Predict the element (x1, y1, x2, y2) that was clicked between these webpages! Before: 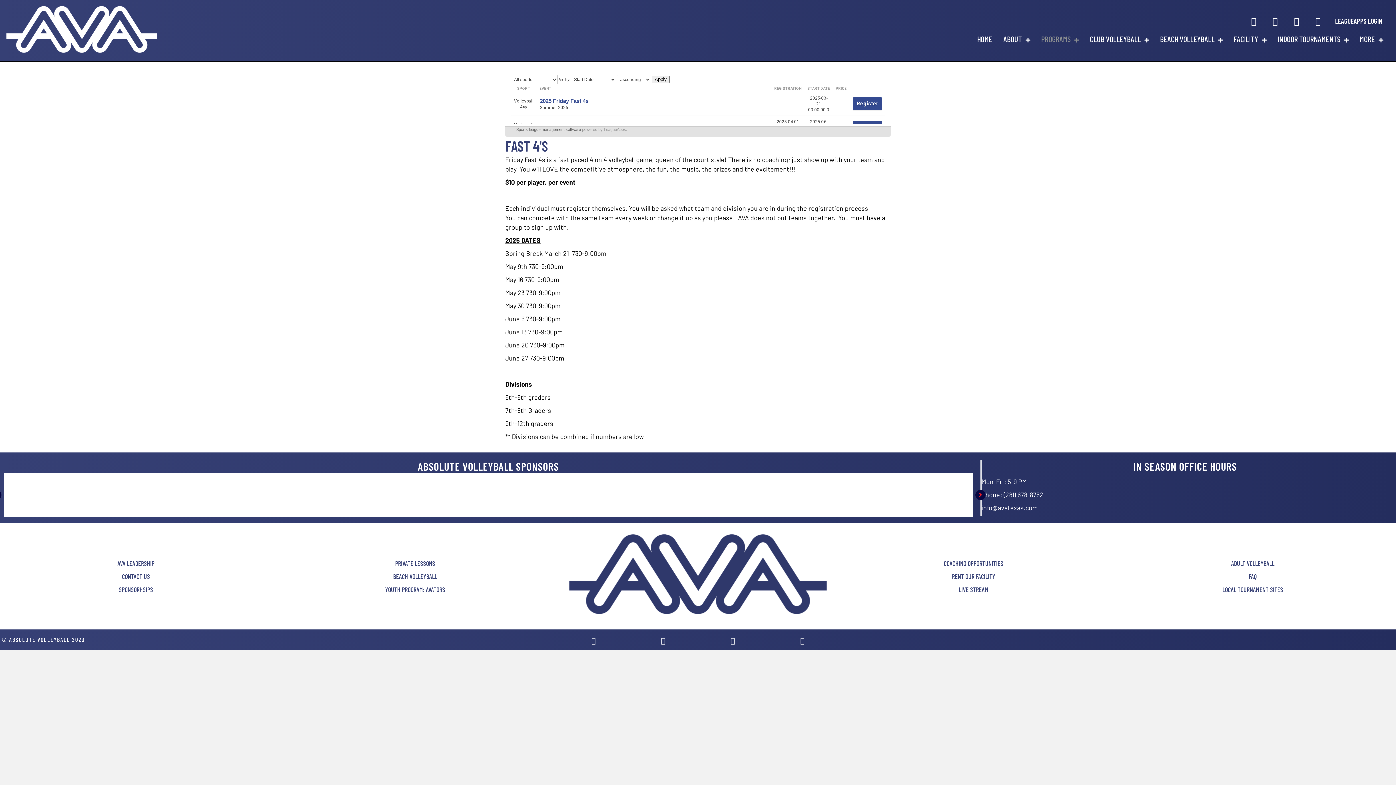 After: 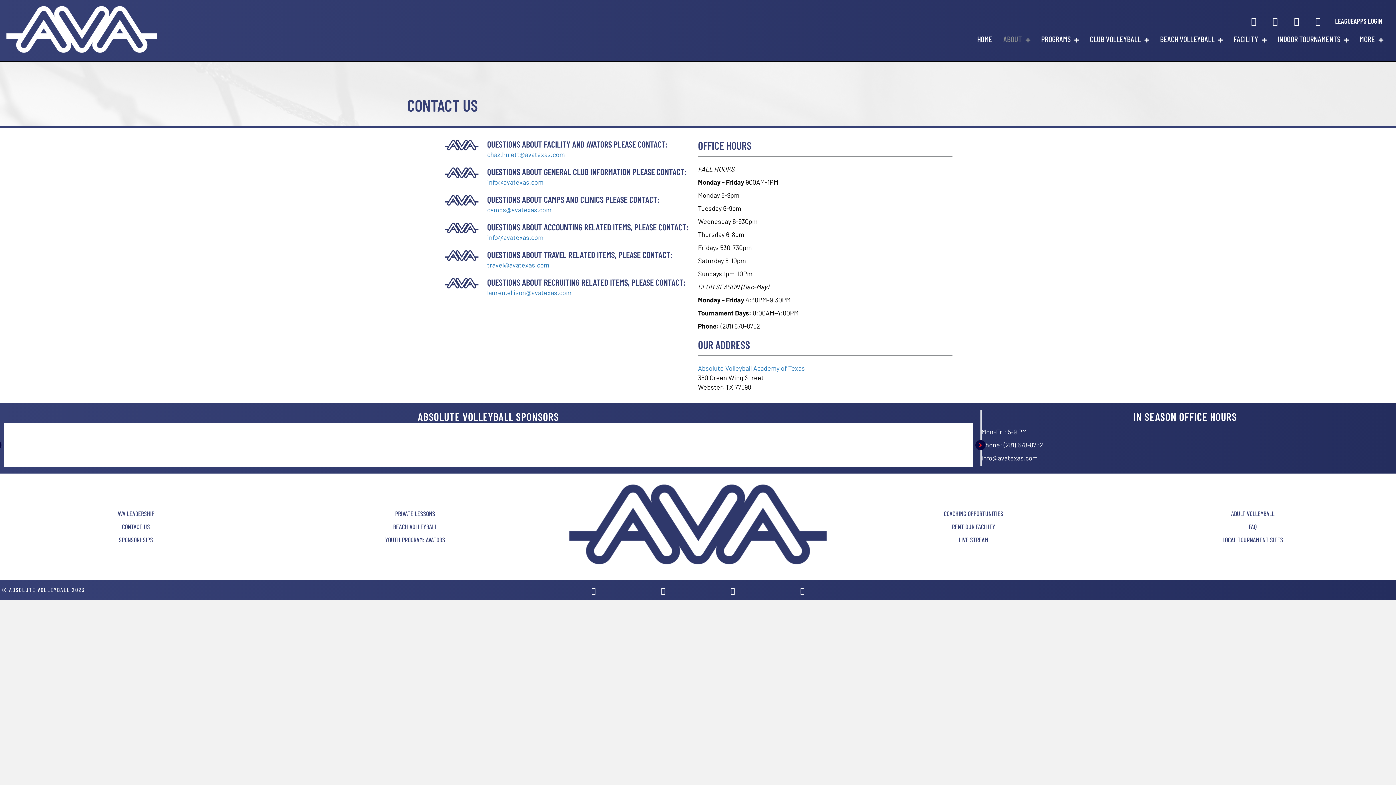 Action: bbox: (0, 572, 279, 581) label: Go to https://avatexas.com/more/contact-us/